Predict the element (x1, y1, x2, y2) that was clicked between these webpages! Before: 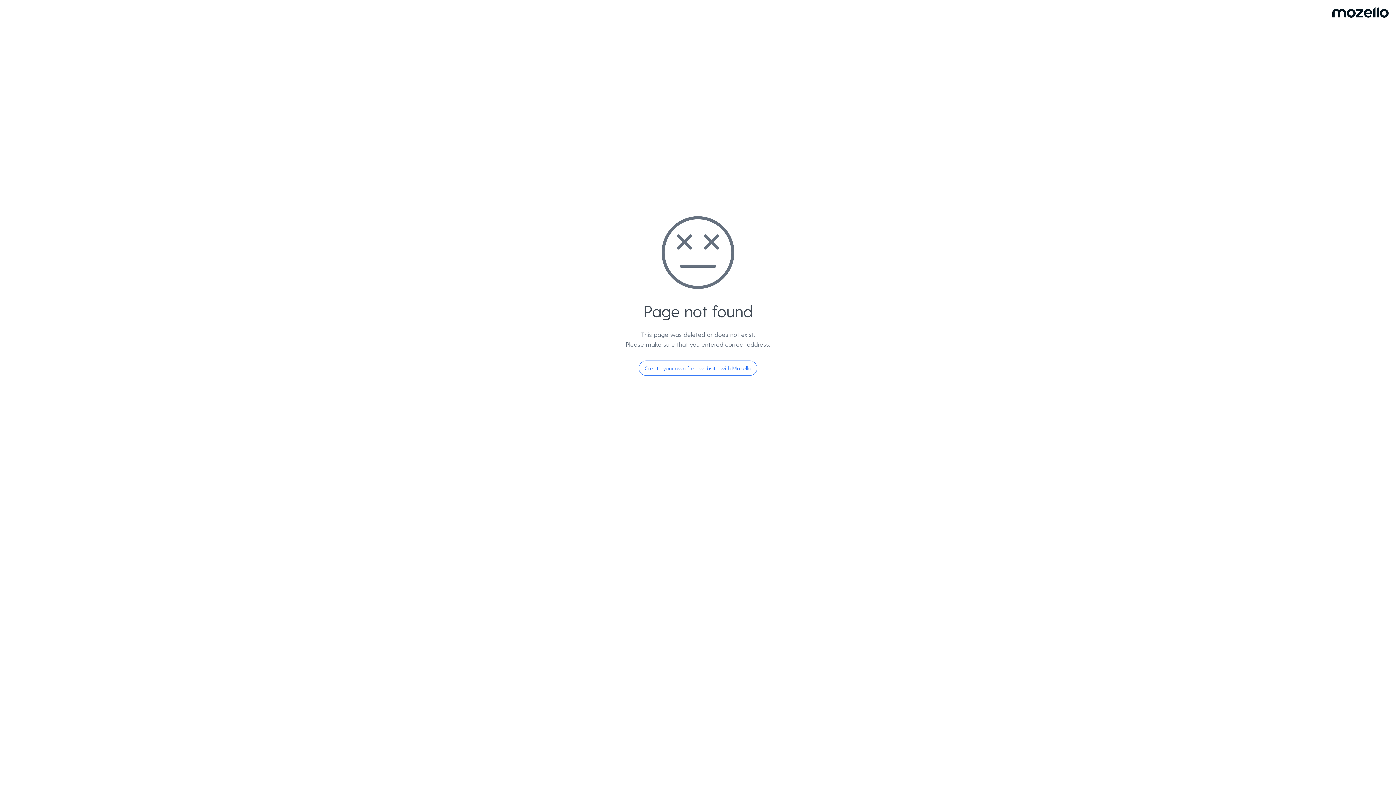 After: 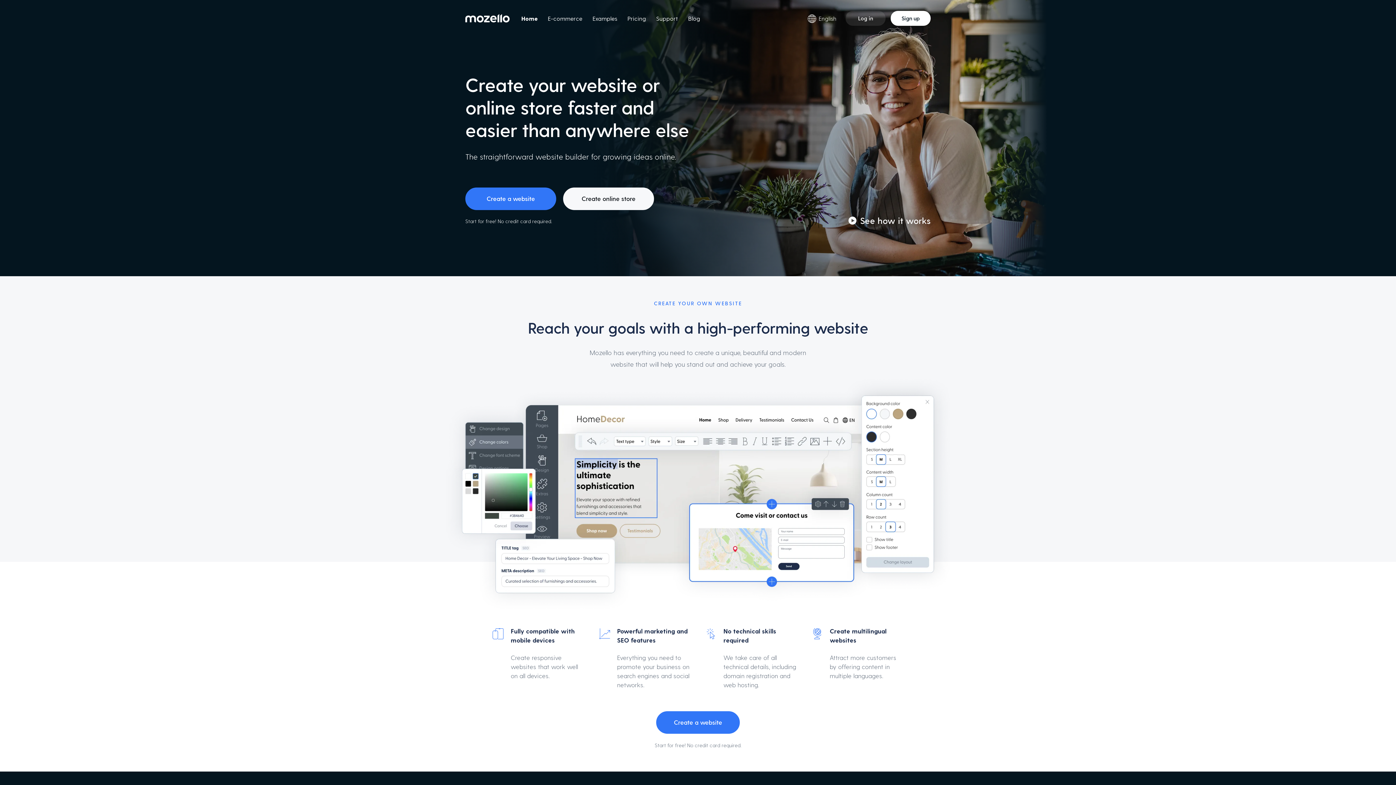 Action: bbox: (638, 360, 757, 376) label: Create your own free website with Mozello